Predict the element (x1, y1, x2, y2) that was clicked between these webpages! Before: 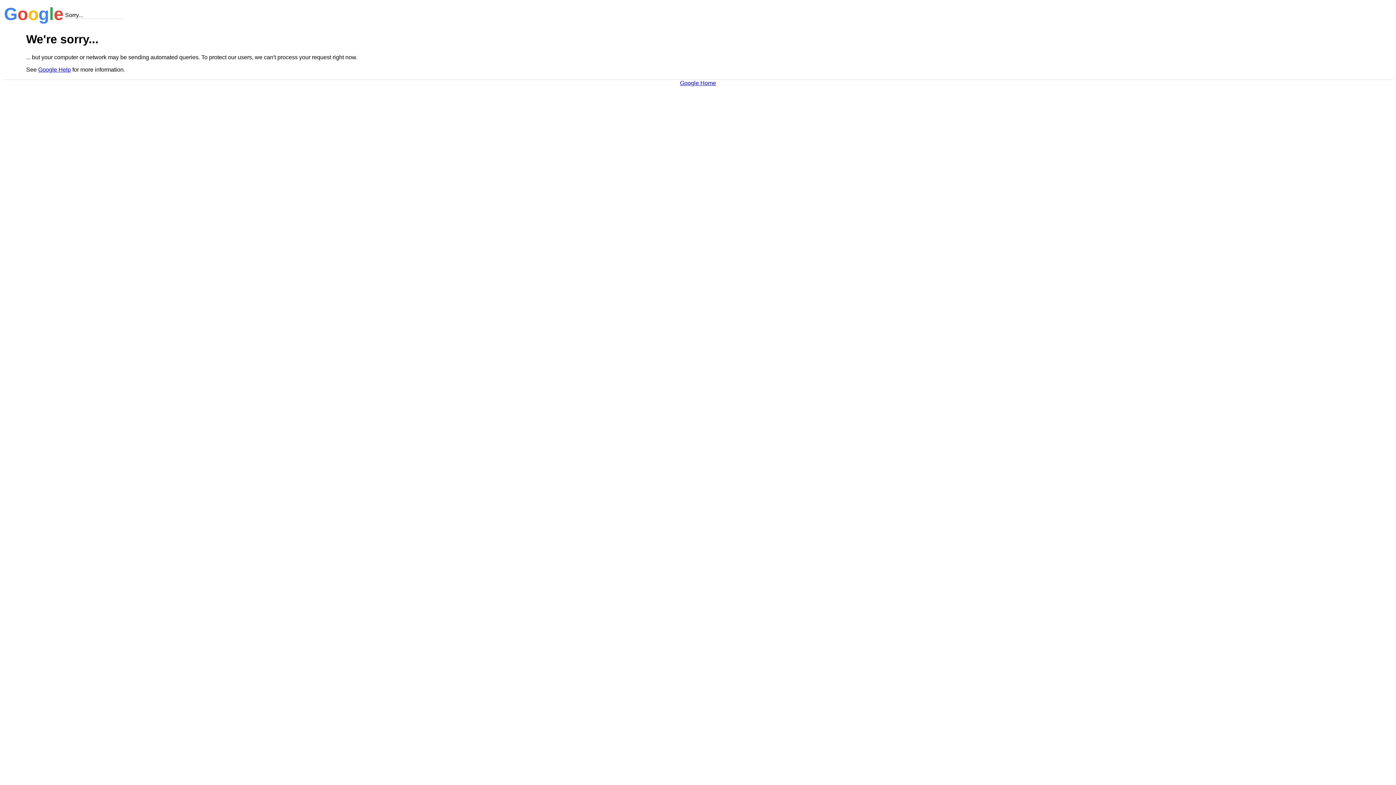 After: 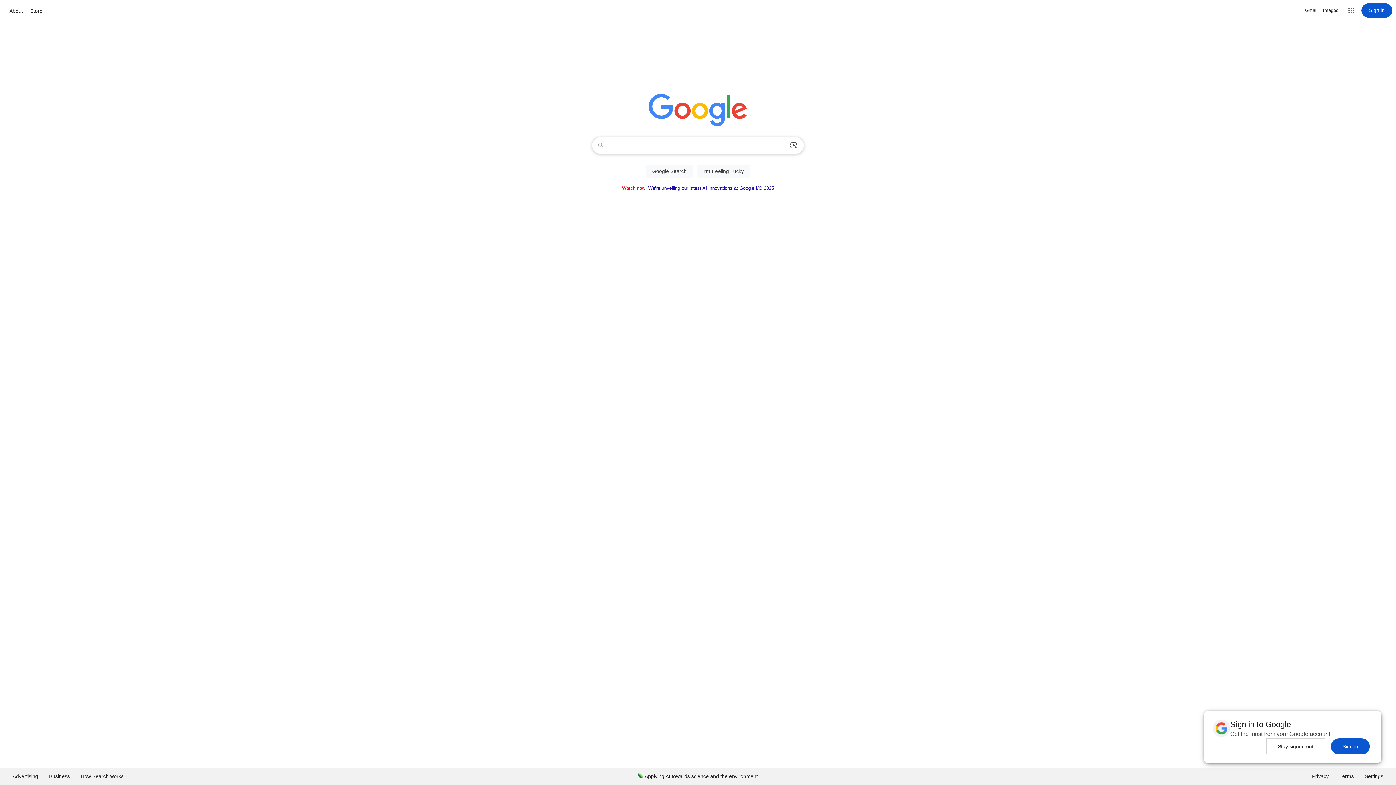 Action: label: Google Home bbox: (680, 79, 716, 86)